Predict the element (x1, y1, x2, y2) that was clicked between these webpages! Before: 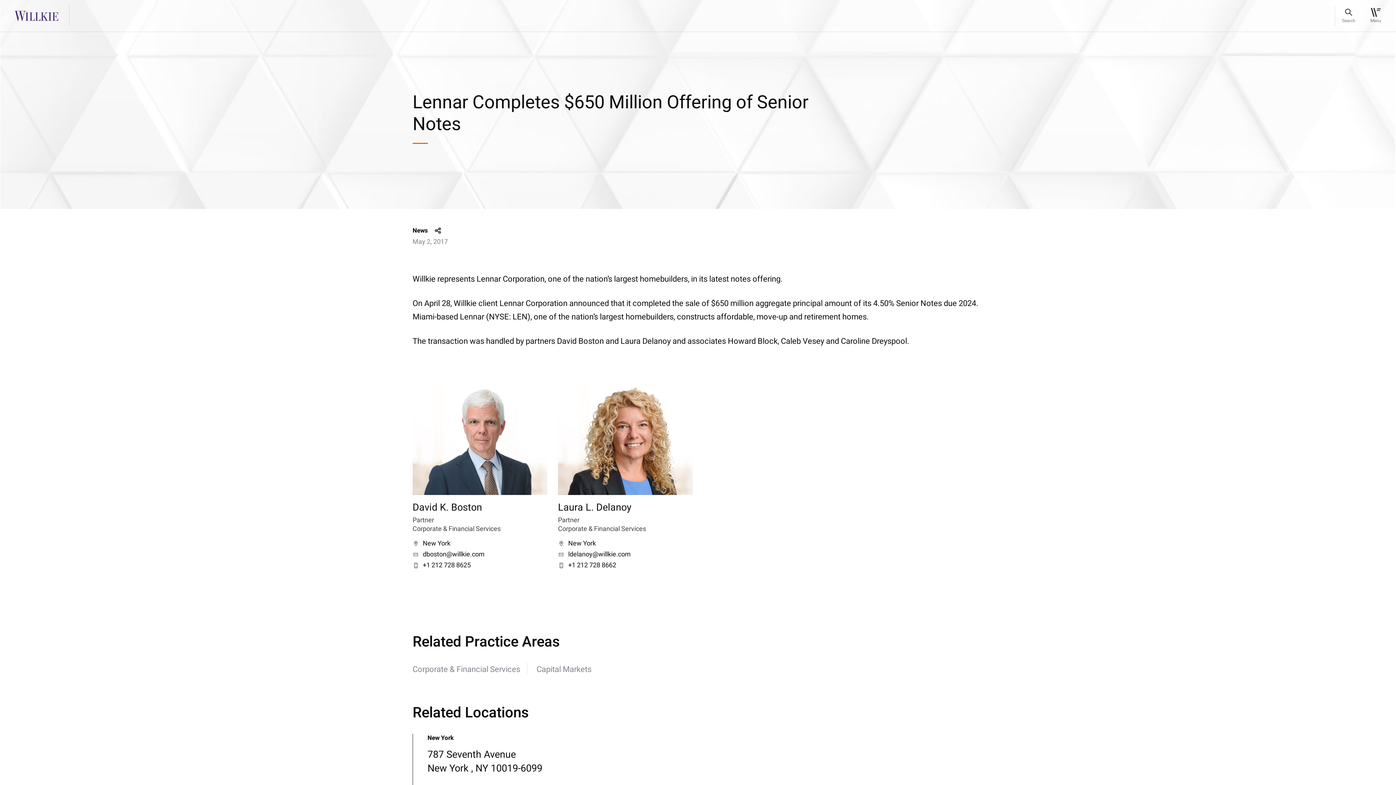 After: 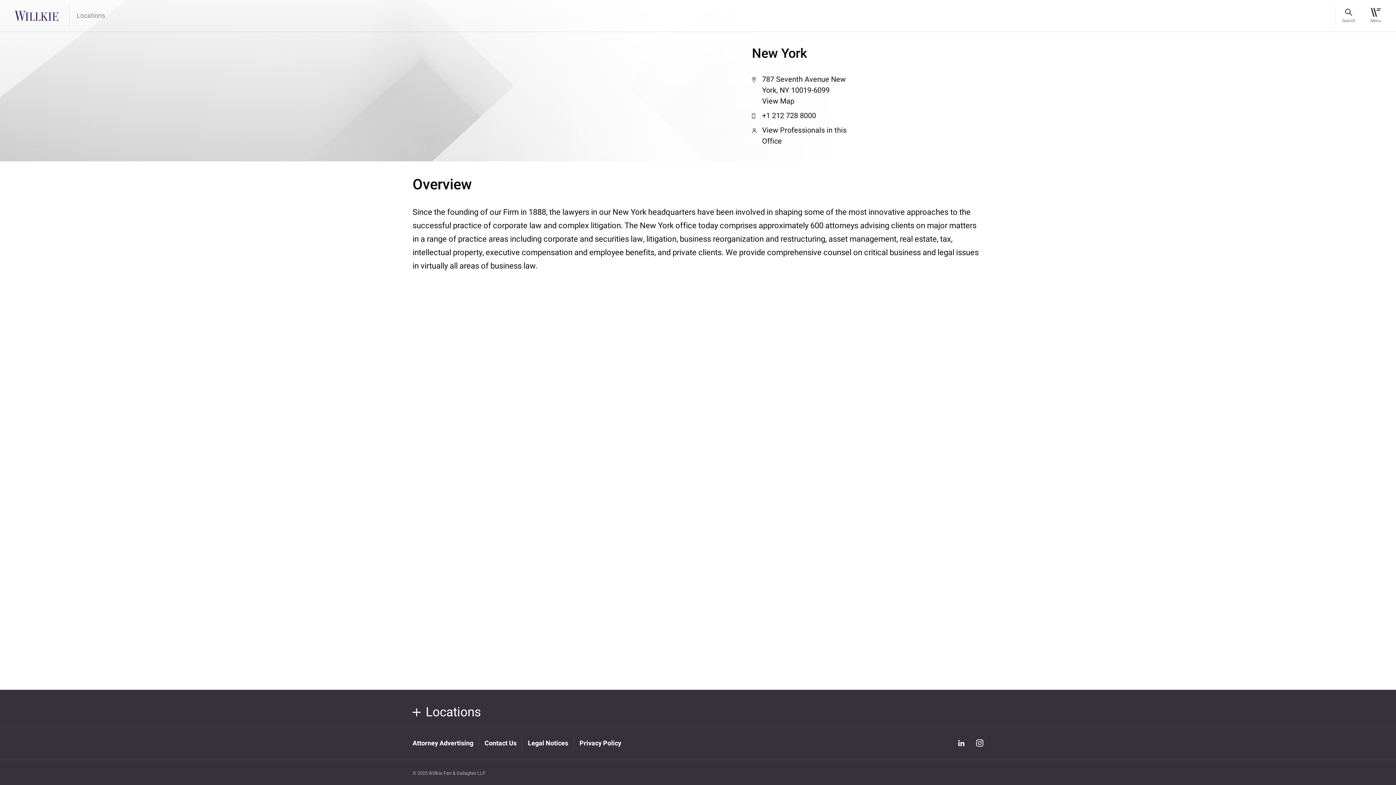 Action: label: New York bbox: (412, 539, 547, 548)